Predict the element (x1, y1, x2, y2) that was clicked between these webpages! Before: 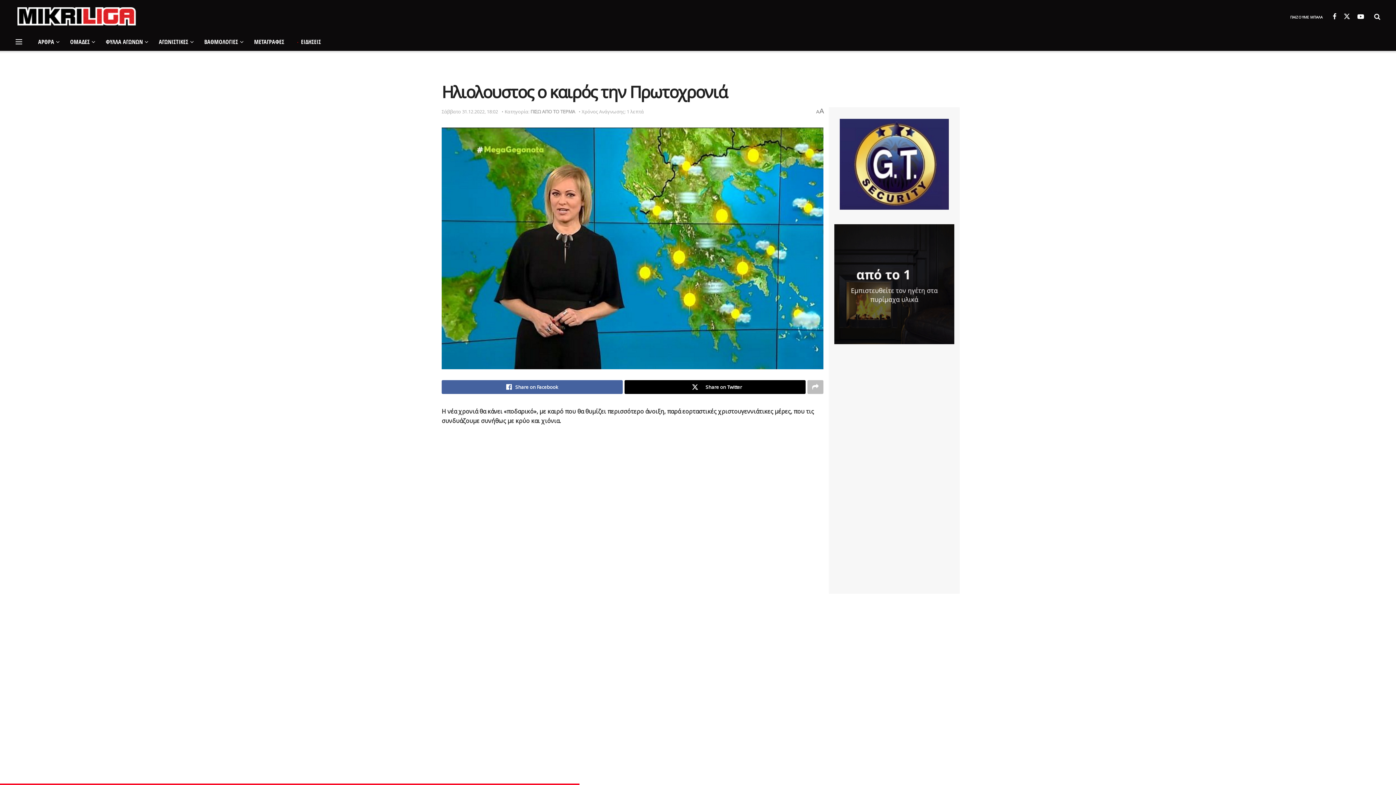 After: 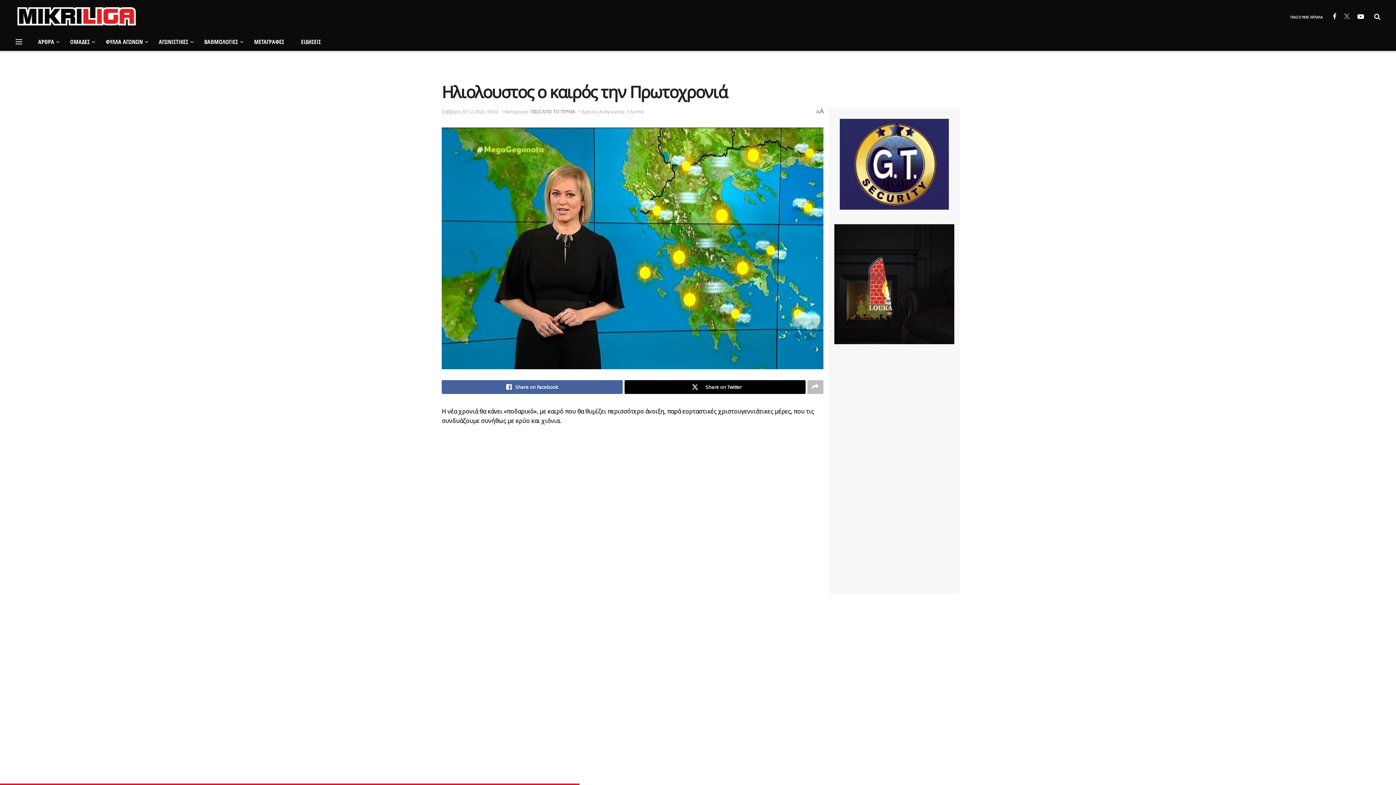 Action: bbox: (1344, 11, 1350, 20) label: Find us on Twitter